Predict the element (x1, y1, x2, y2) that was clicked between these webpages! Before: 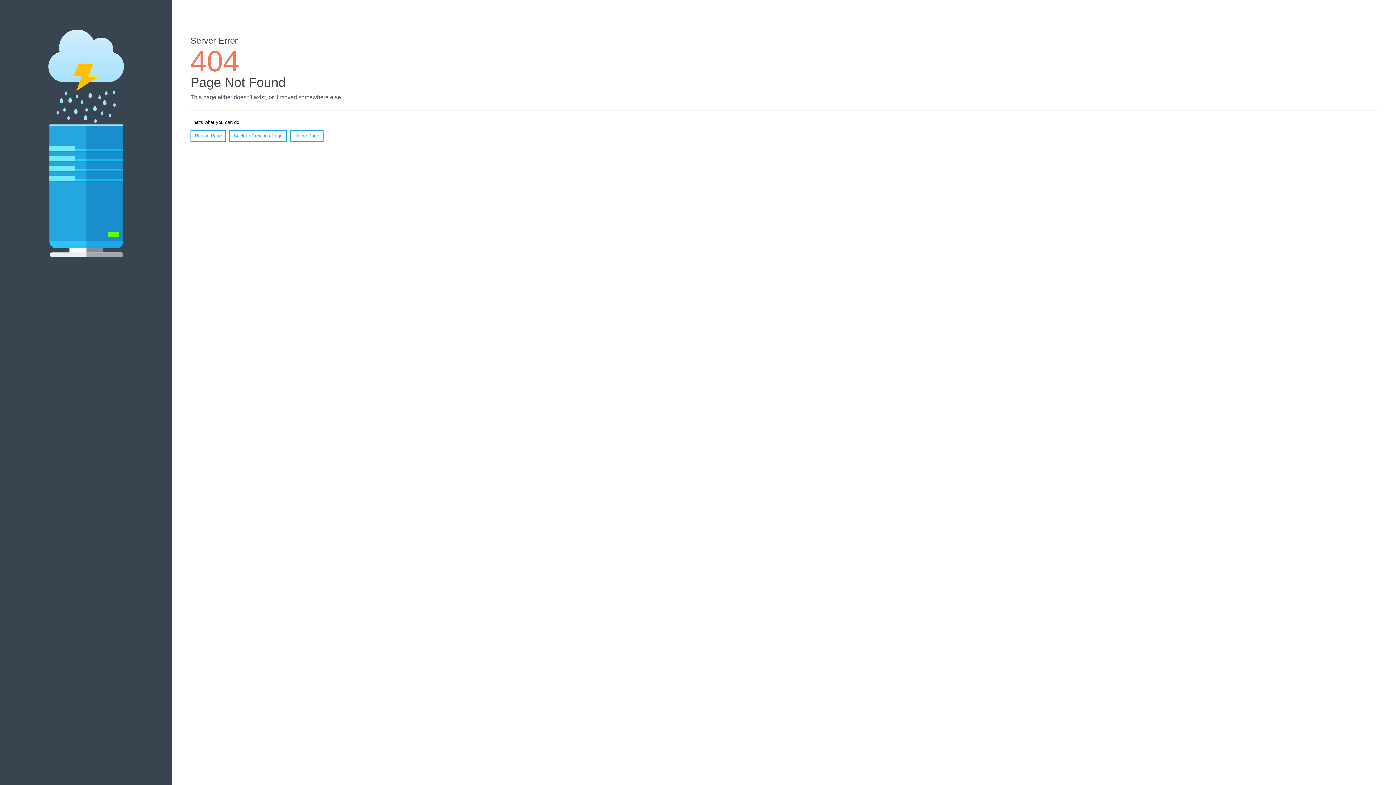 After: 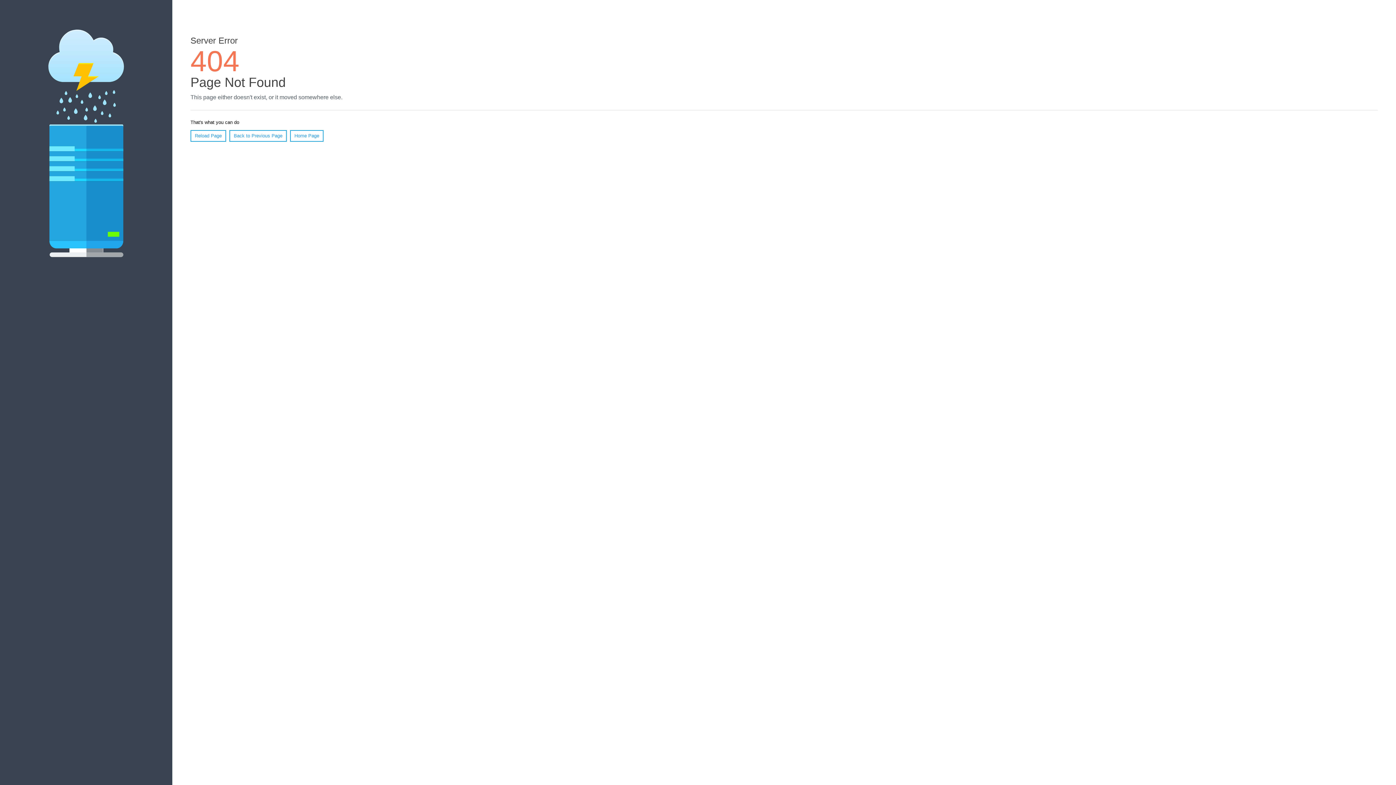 Action: label: Reload Page bbox: (190, 130, 226, 141)